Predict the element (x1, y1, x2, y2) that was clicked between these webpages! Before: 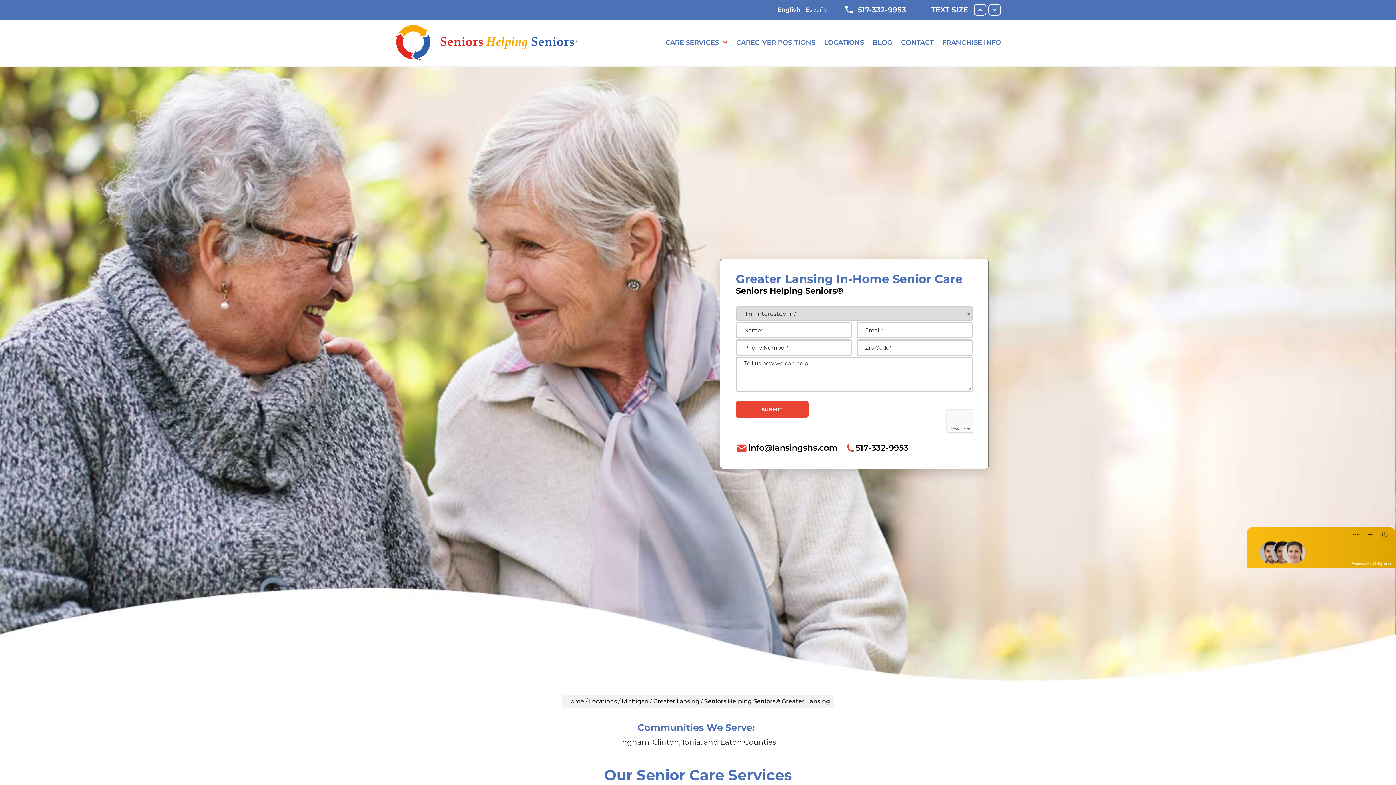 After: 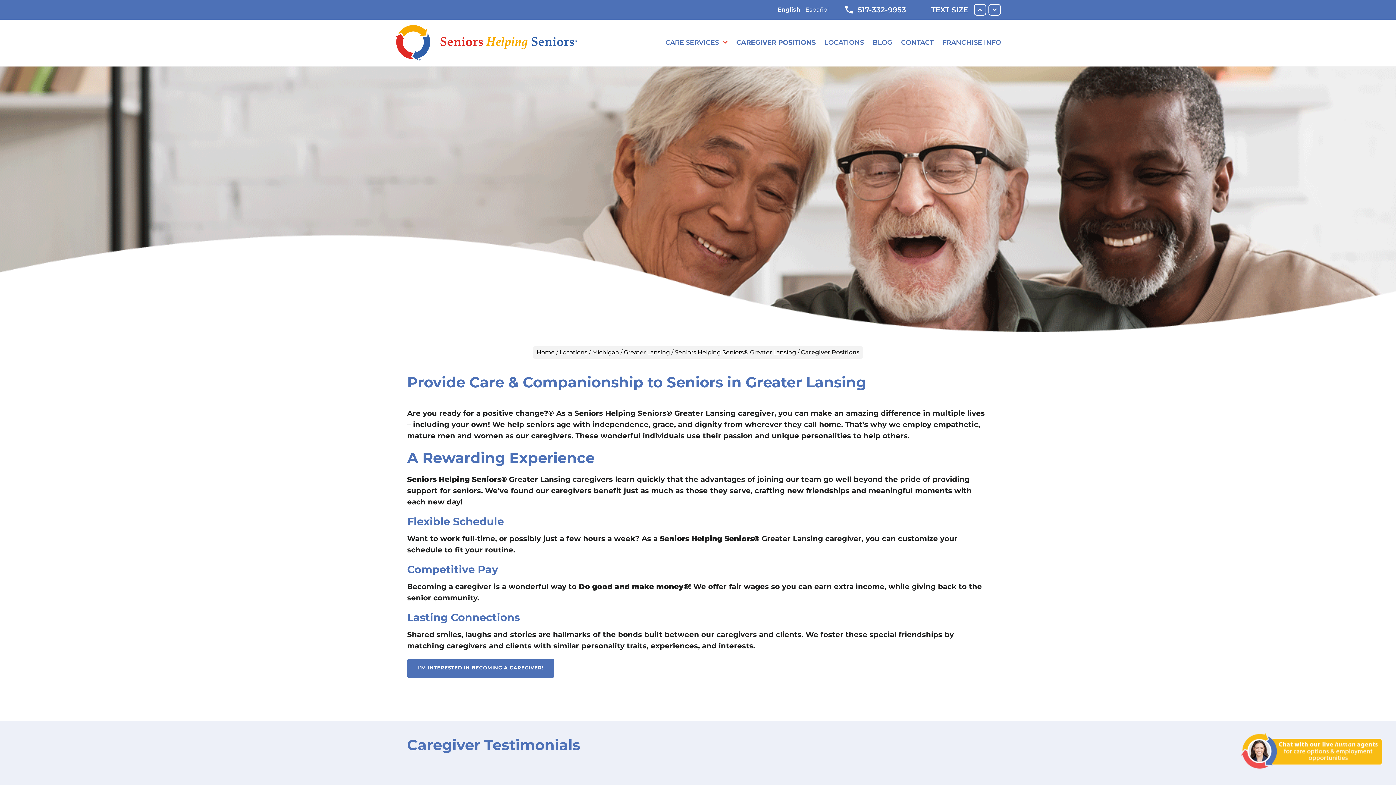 Action: bbox: (736, 38, 815, 46) label: CAREGIVER POSITIONS